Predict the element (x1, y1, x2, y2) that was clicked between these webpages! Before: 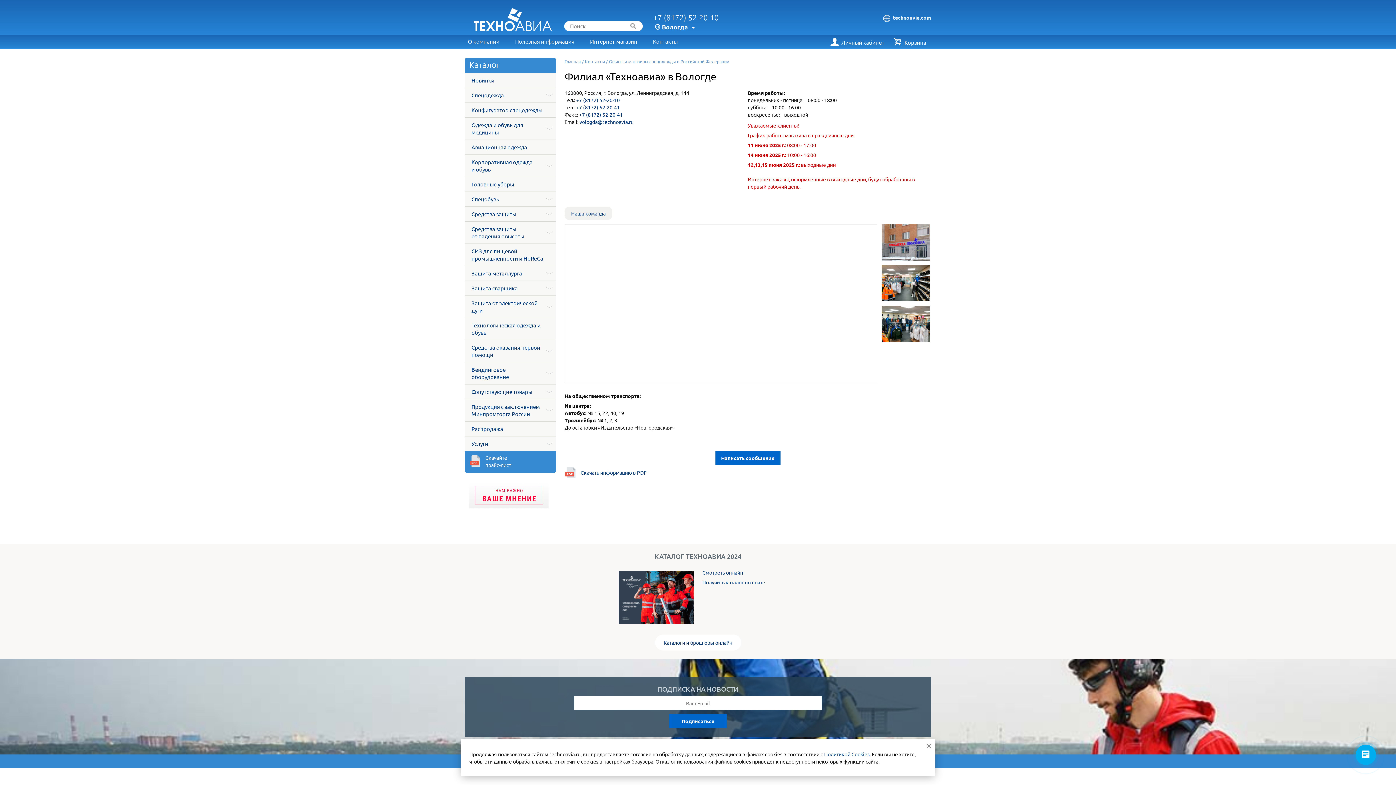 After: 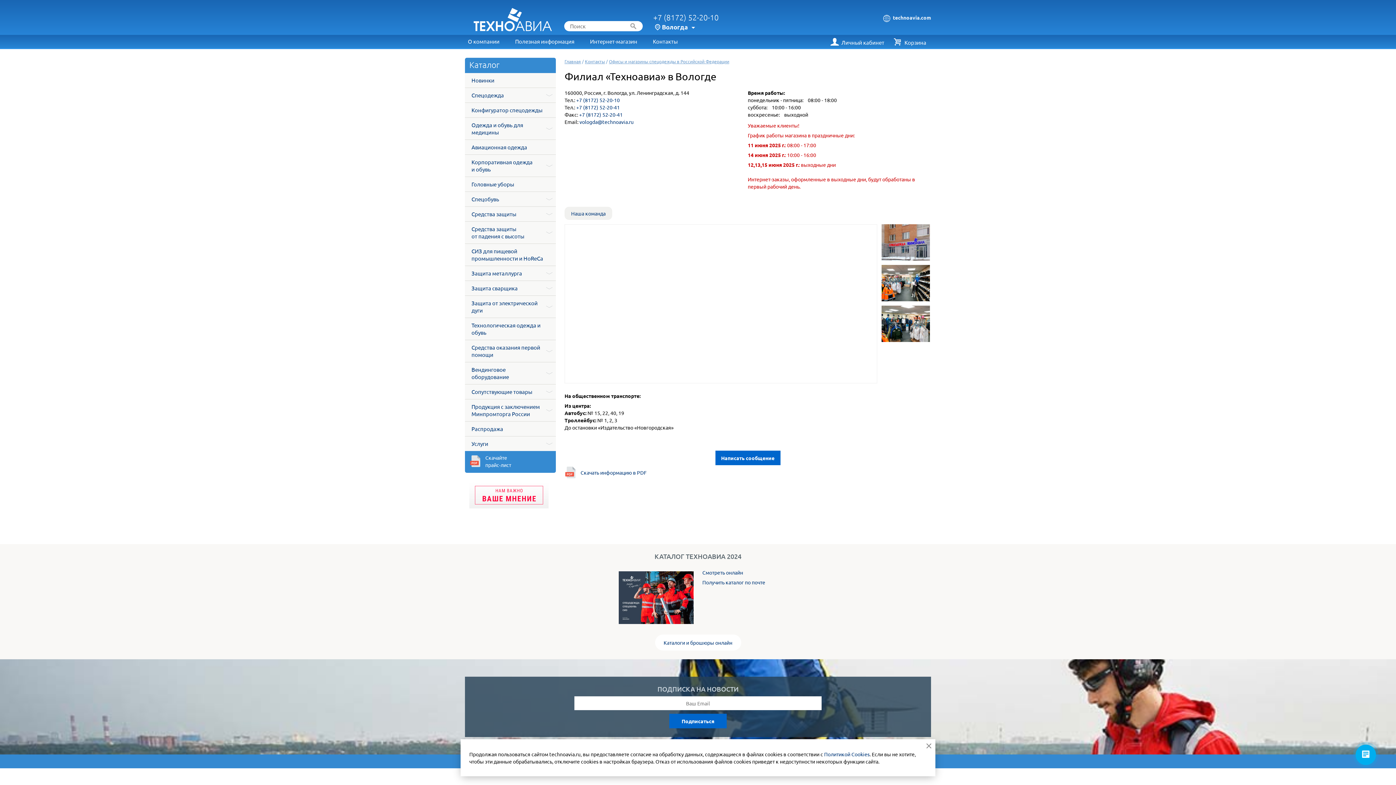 Action: bbox: (618, 595, 693, 602)